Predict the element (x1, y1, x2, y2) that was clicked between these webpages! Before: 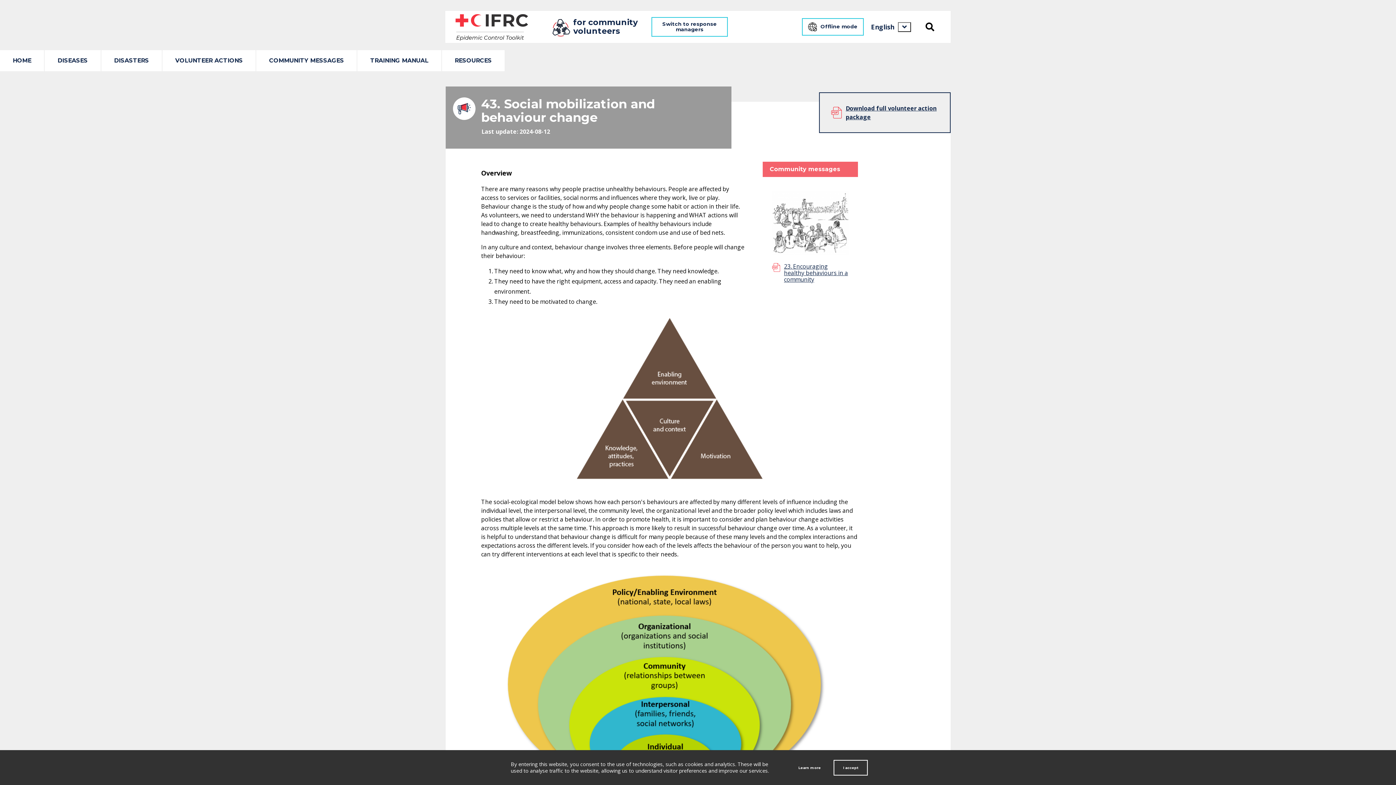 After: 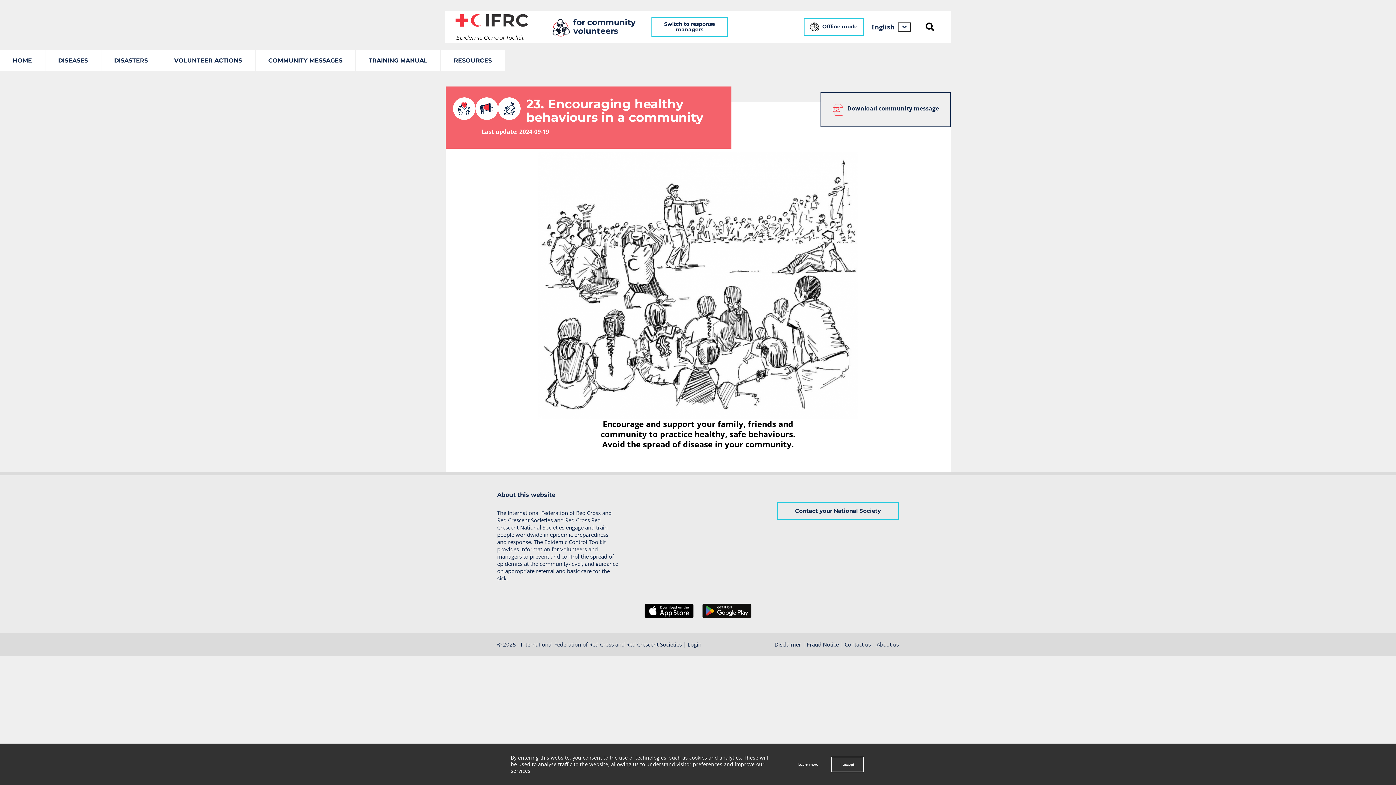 Action: label: 23. Encouraging healthy behaviours in a community bbox: (784, 263, 848, 282)